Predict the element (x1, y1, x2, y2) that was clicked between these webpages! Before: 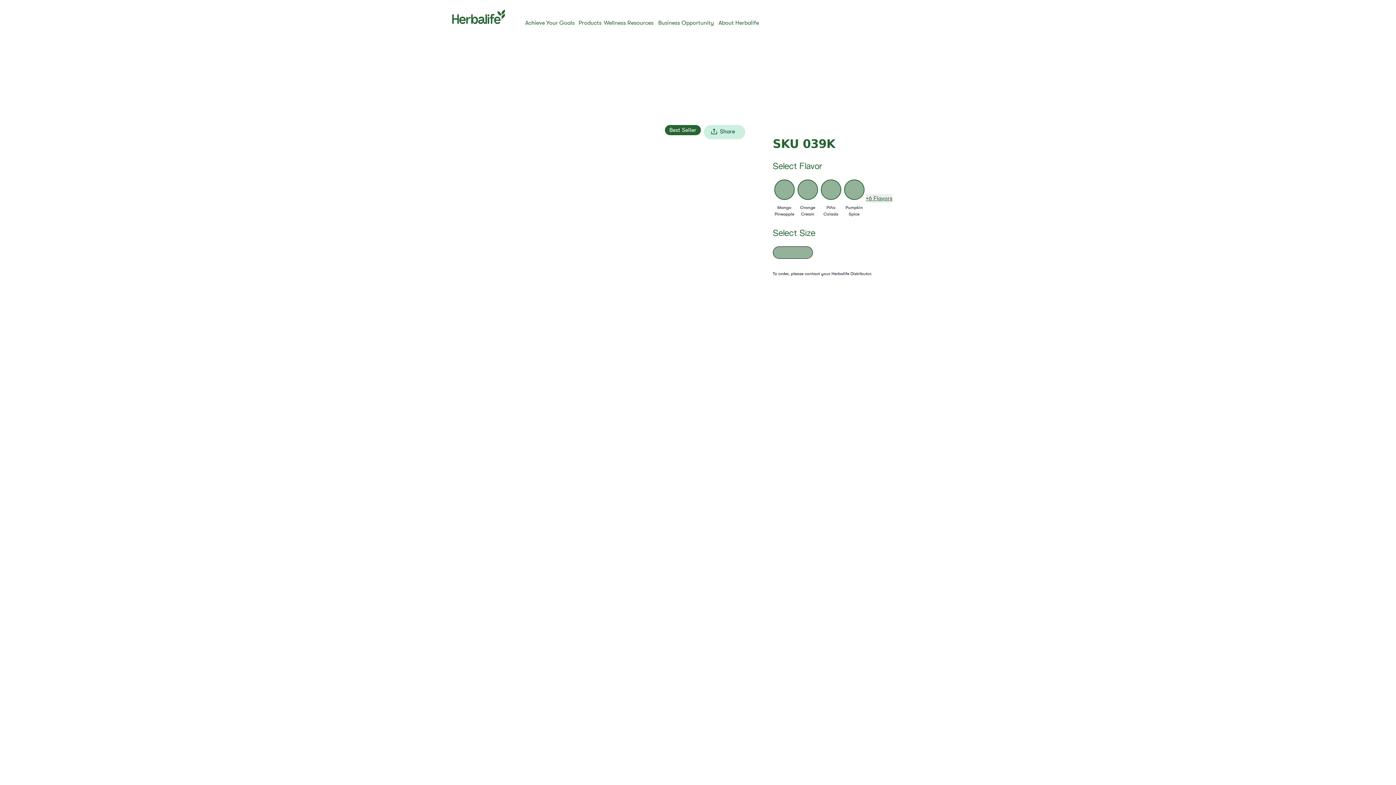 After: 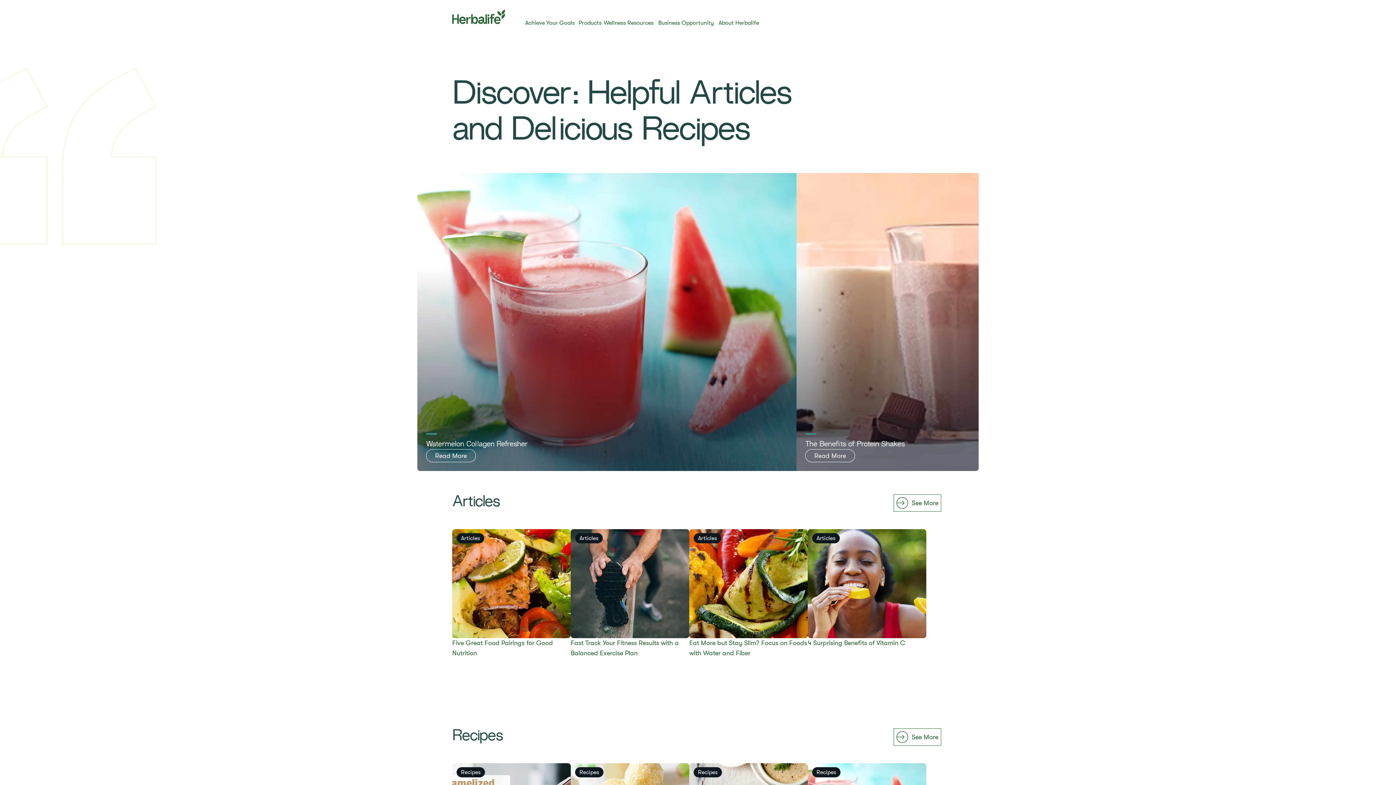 Action: bbox: (603, 10, 658, 26) label: Wellness Resources